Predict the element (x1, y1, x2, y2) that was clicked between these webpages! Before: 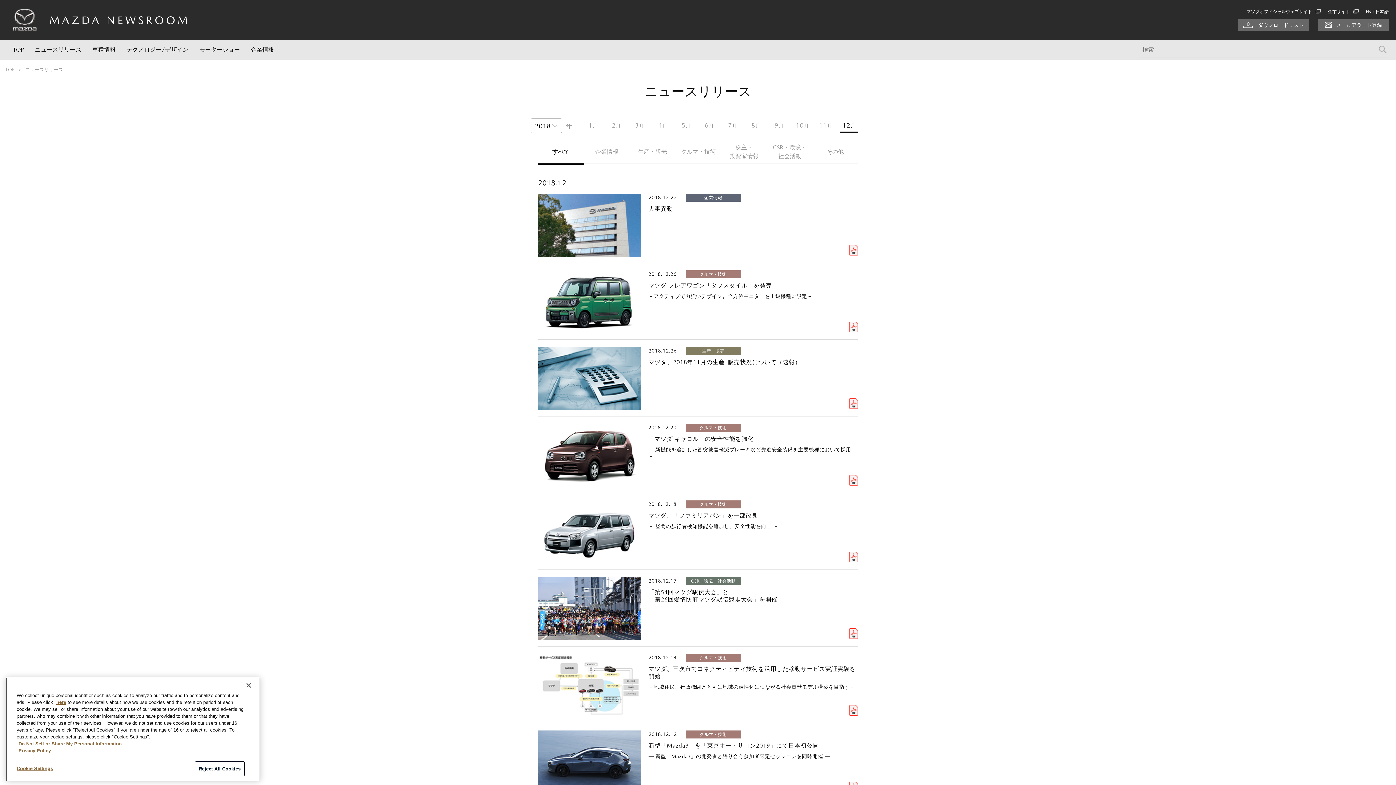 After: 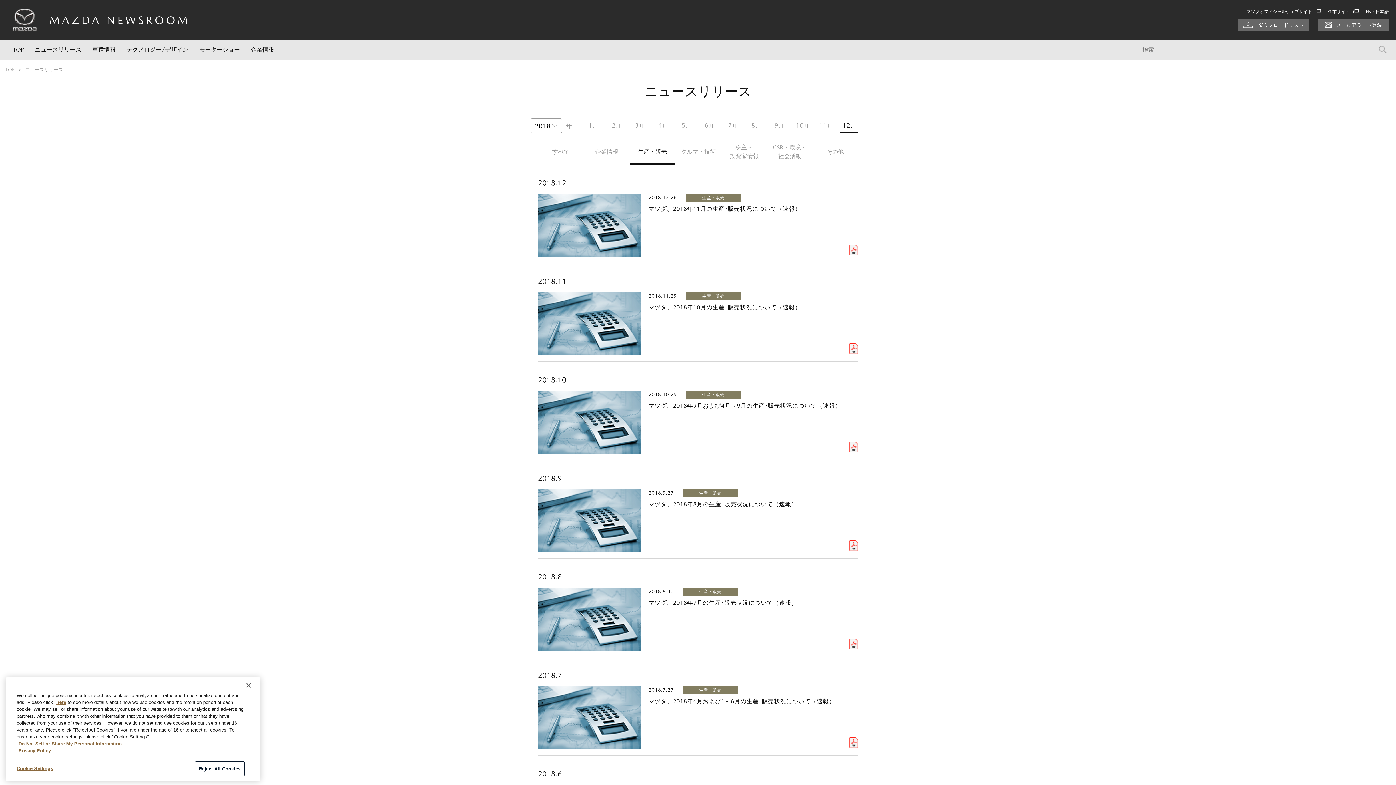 Action: bbox: (630, 139, 674, 164) label: 生産・販売